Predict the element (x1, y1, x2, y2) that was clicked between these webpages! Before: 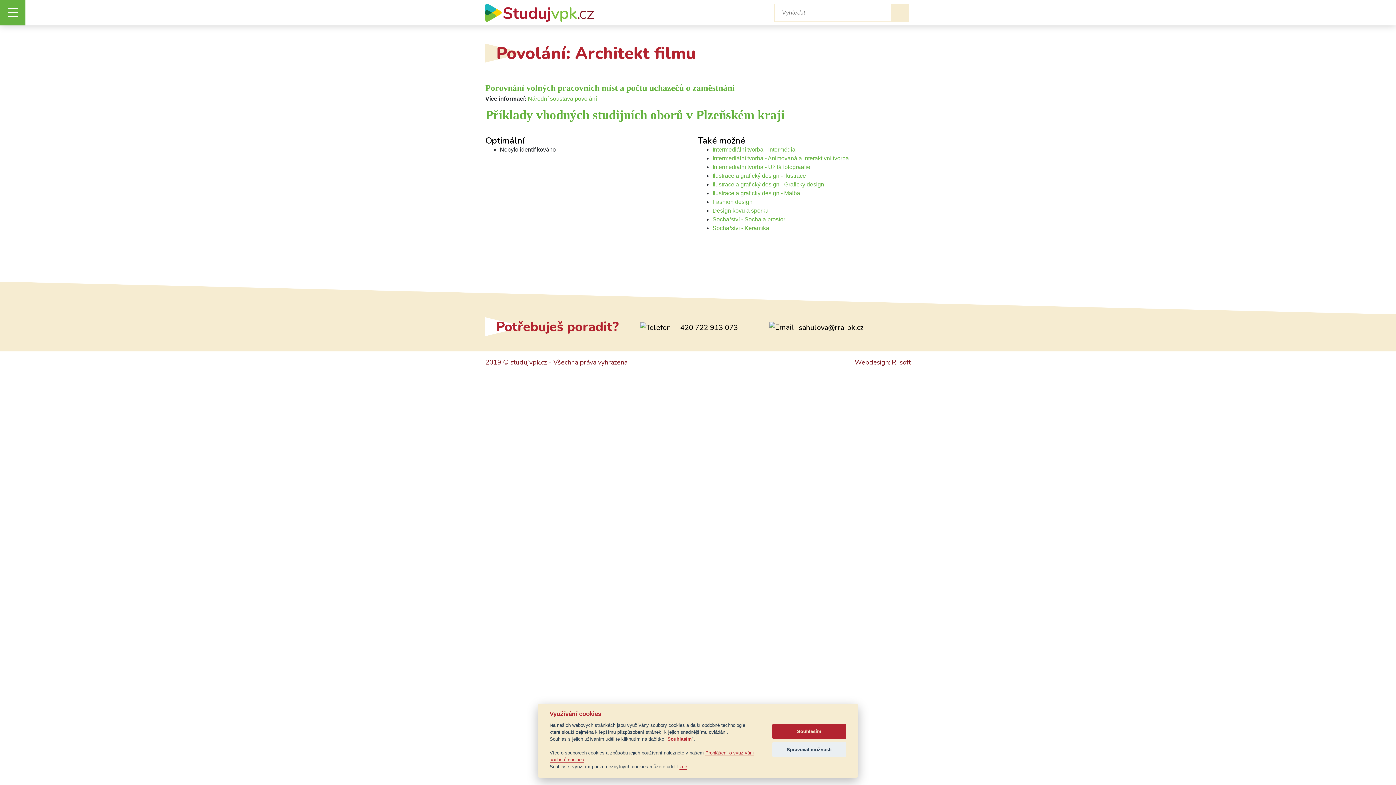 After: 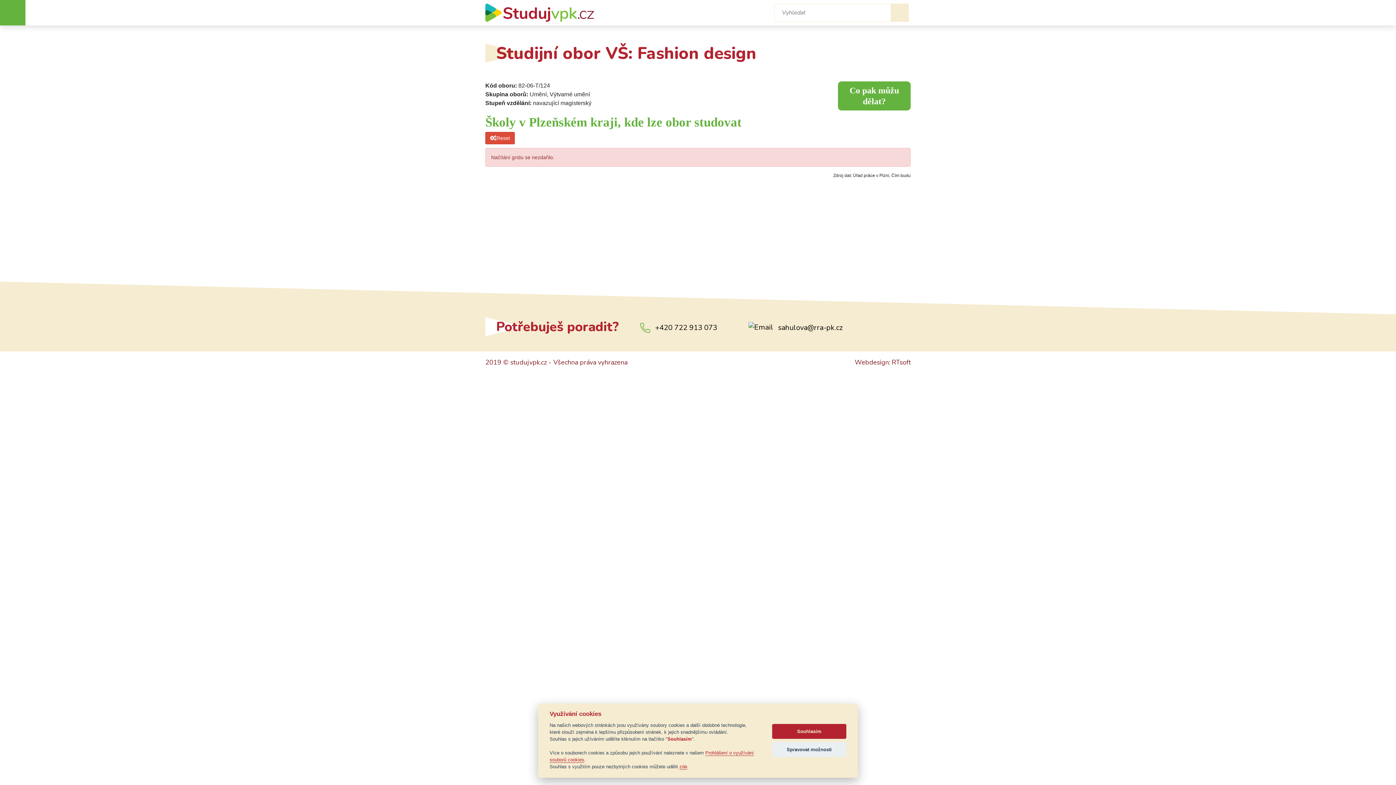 Action: bbox: (712, 198, 752, 205) label: Fashion design